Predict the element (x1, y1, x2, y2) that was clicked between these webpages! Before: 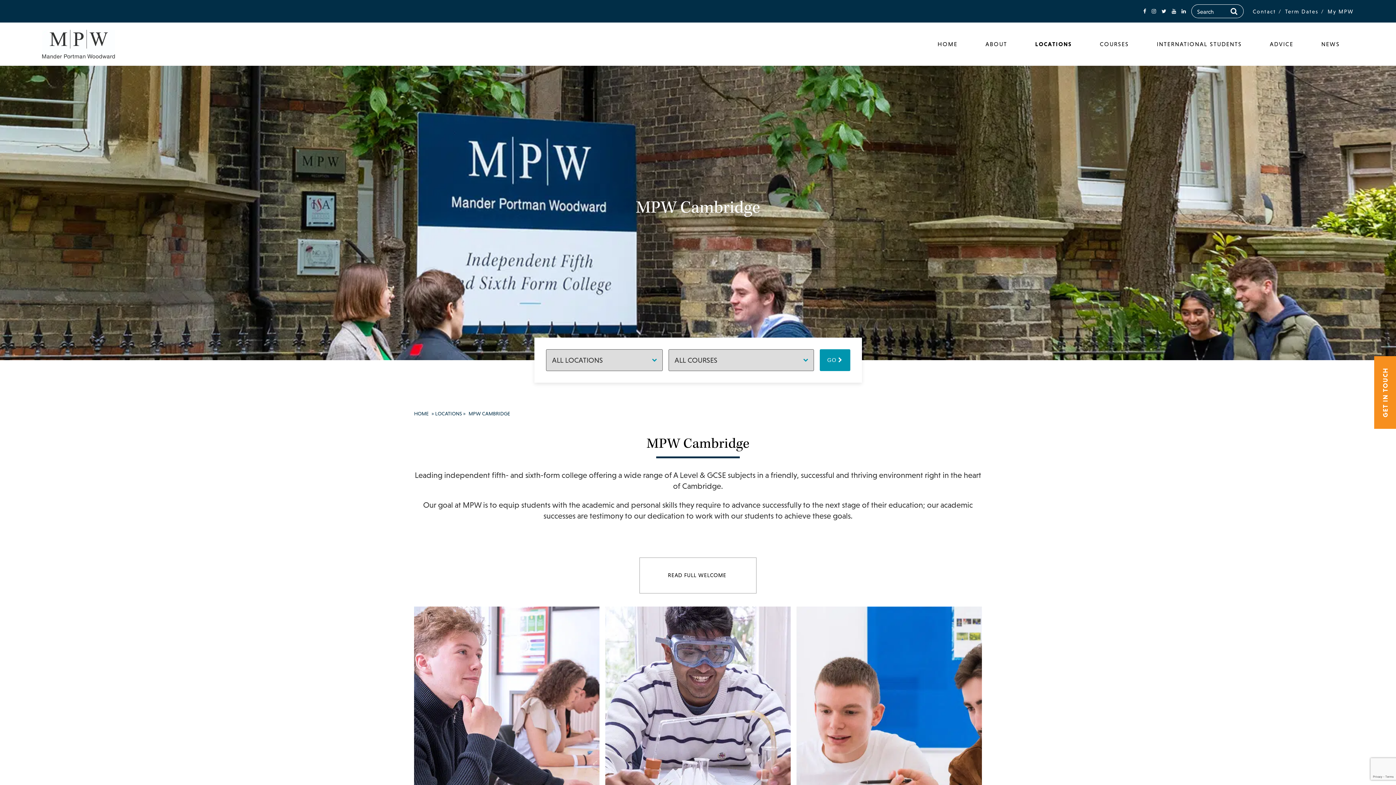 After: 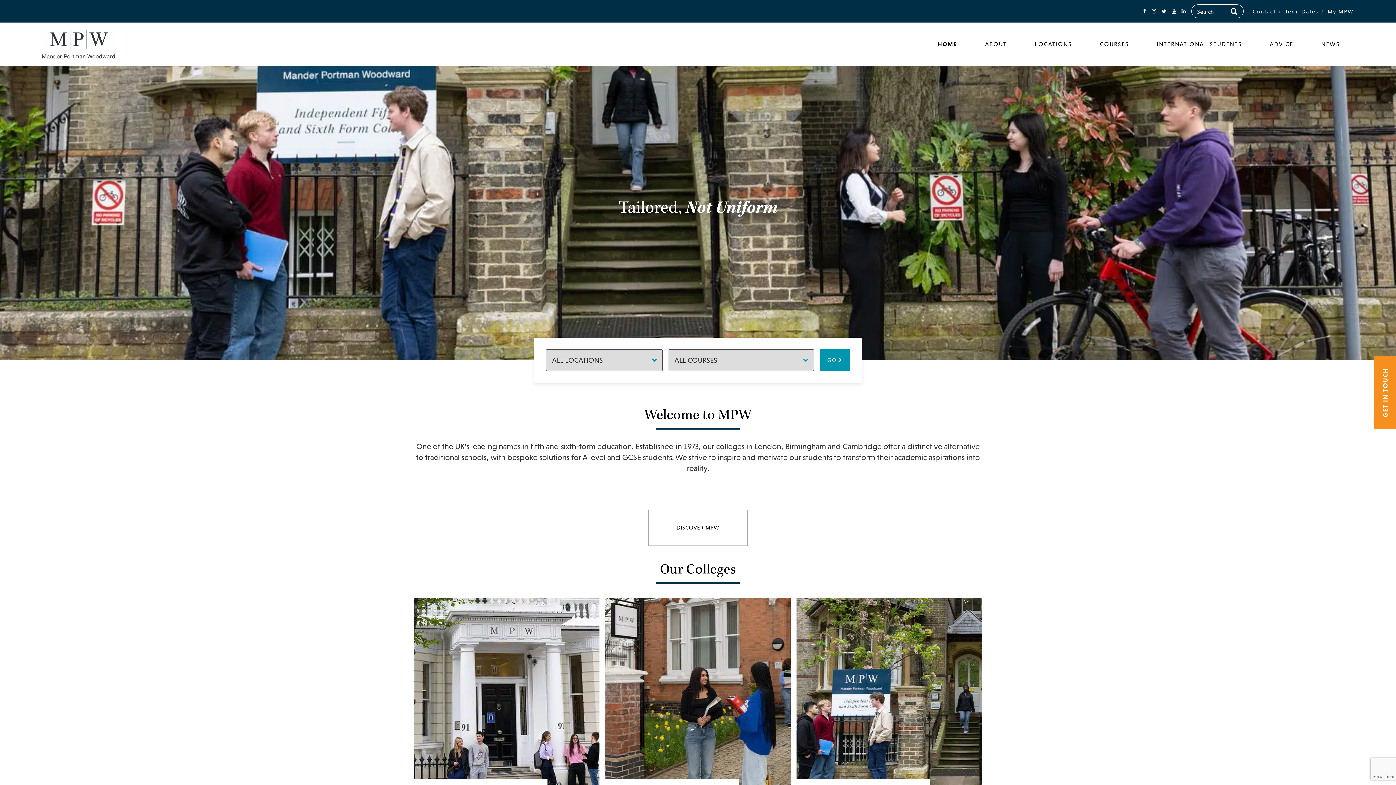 Action: bbox: (414, 410, 430, 416) label: HOME